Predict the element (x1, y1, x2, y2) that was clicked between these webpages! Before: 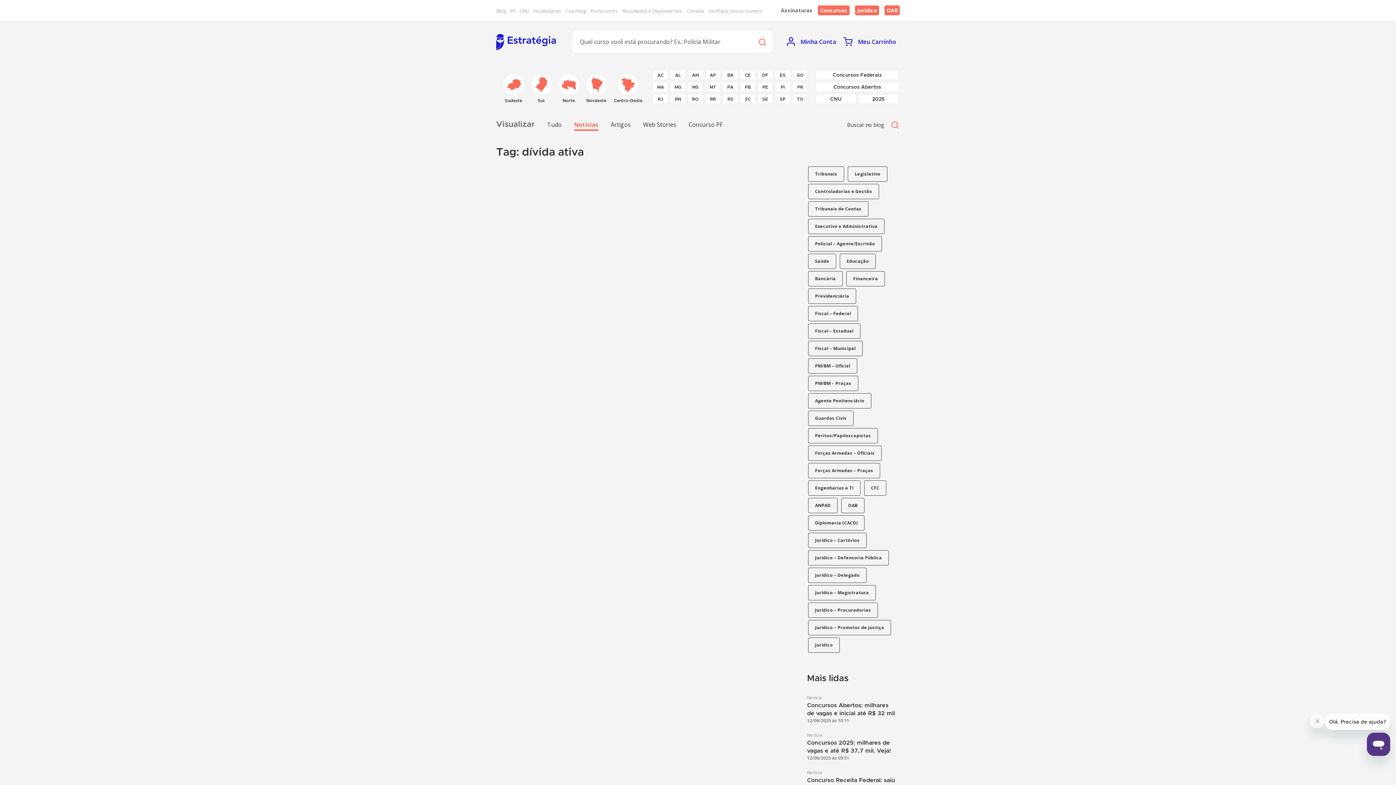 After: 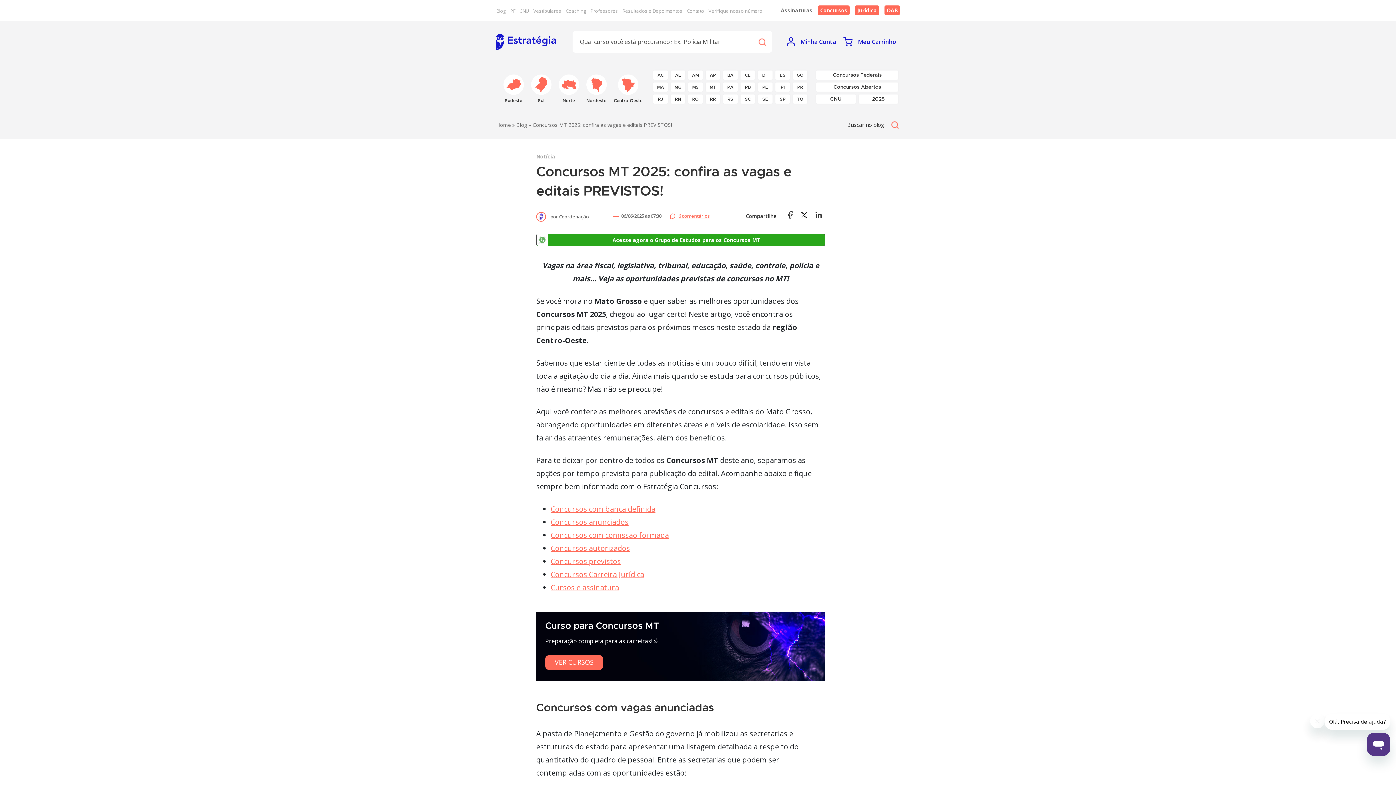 Action: bbox: (705, 82, 720, 91) label: MT